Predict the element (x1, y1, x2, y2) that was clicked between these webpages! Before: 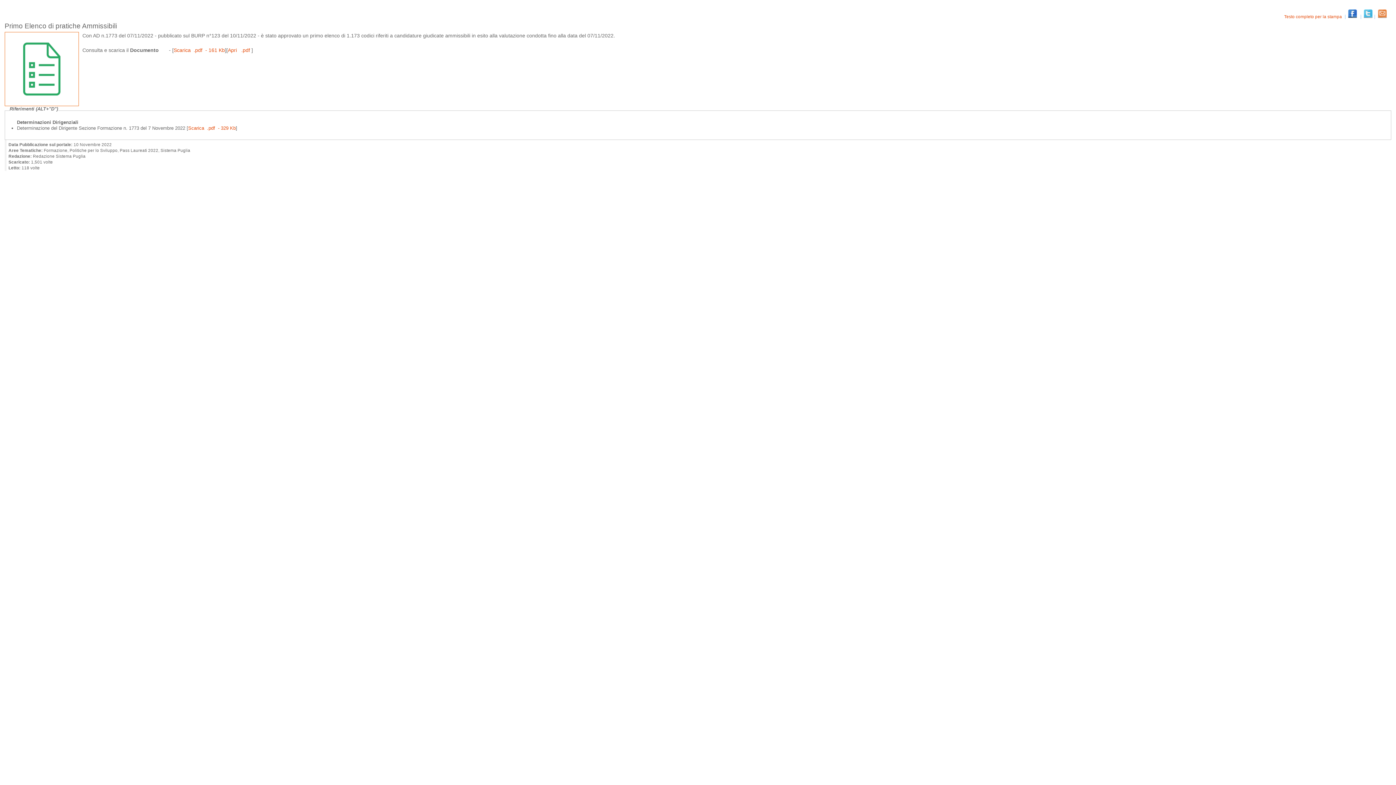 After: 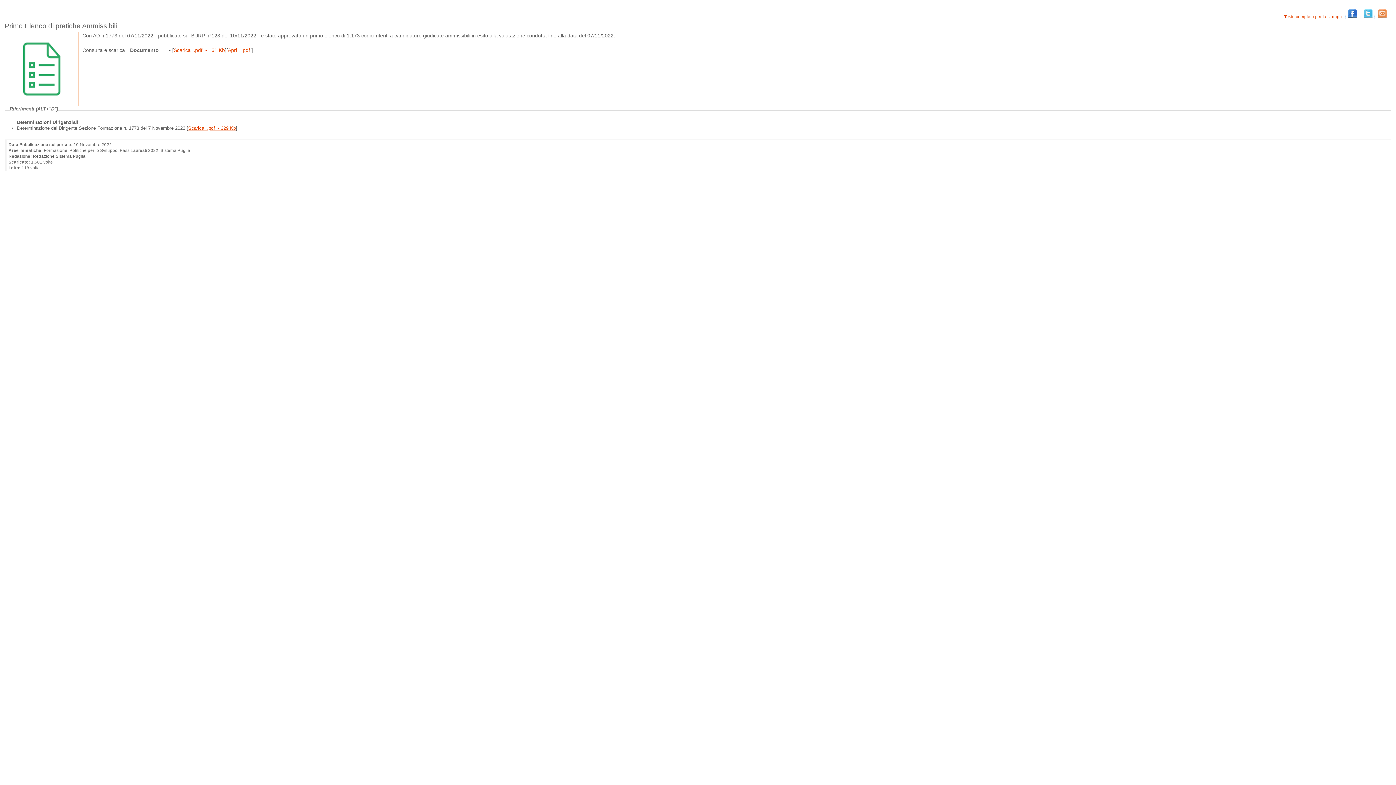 Action: bbox: (188, 125, 235, 130) label: Scarica  .pdf  - 329 Kb